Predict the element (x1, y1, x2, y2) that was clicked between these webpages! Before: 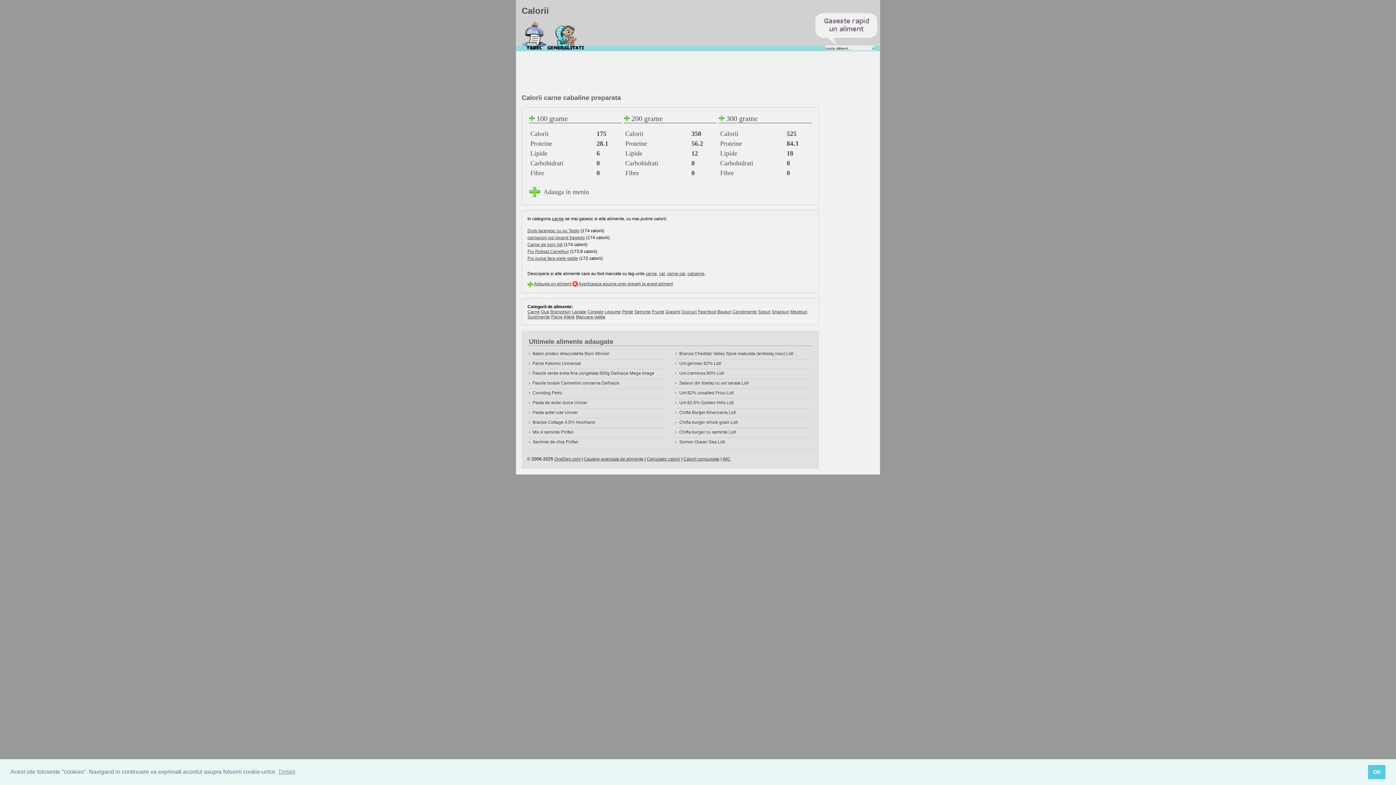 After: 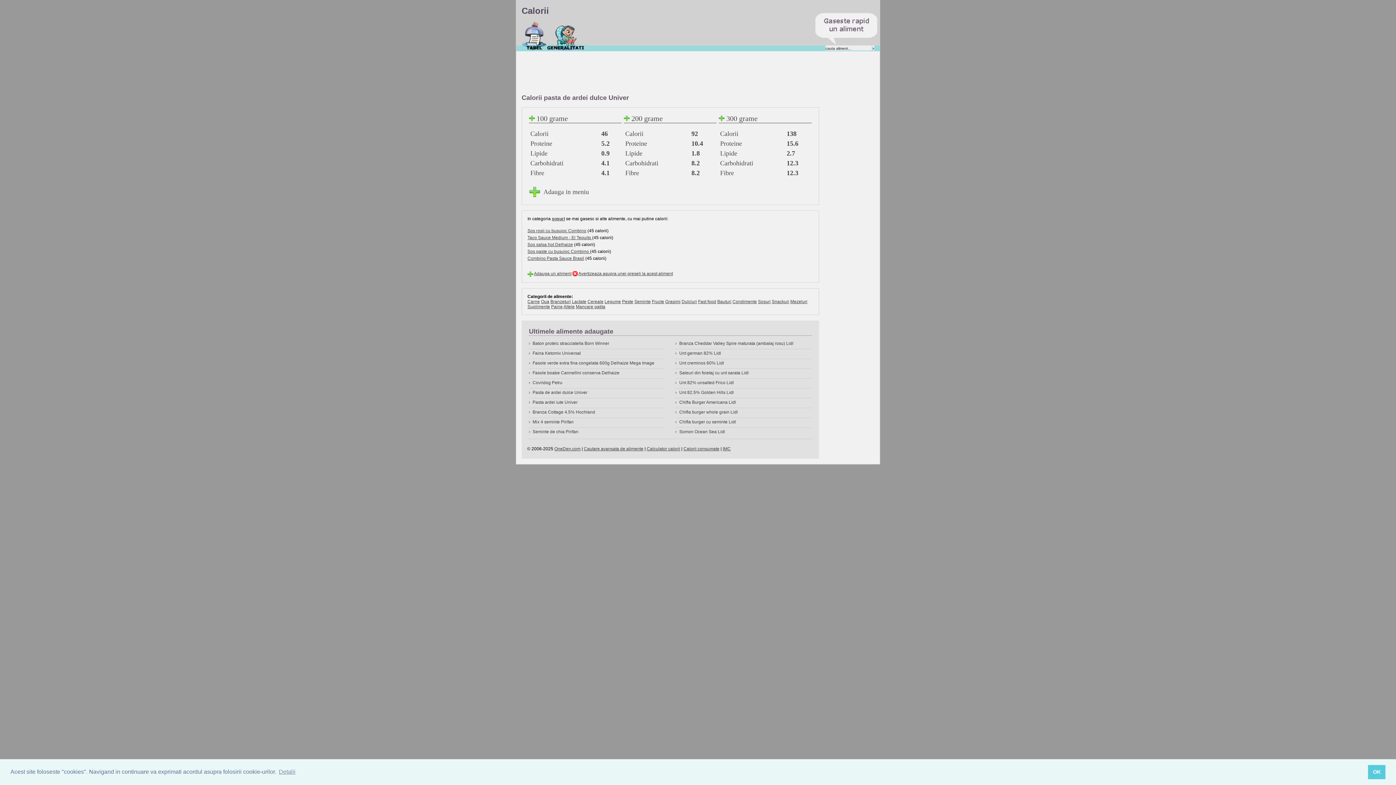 Action: bbox: (532, 400, 587, 405) label: Pasta de ardei dulce Univer